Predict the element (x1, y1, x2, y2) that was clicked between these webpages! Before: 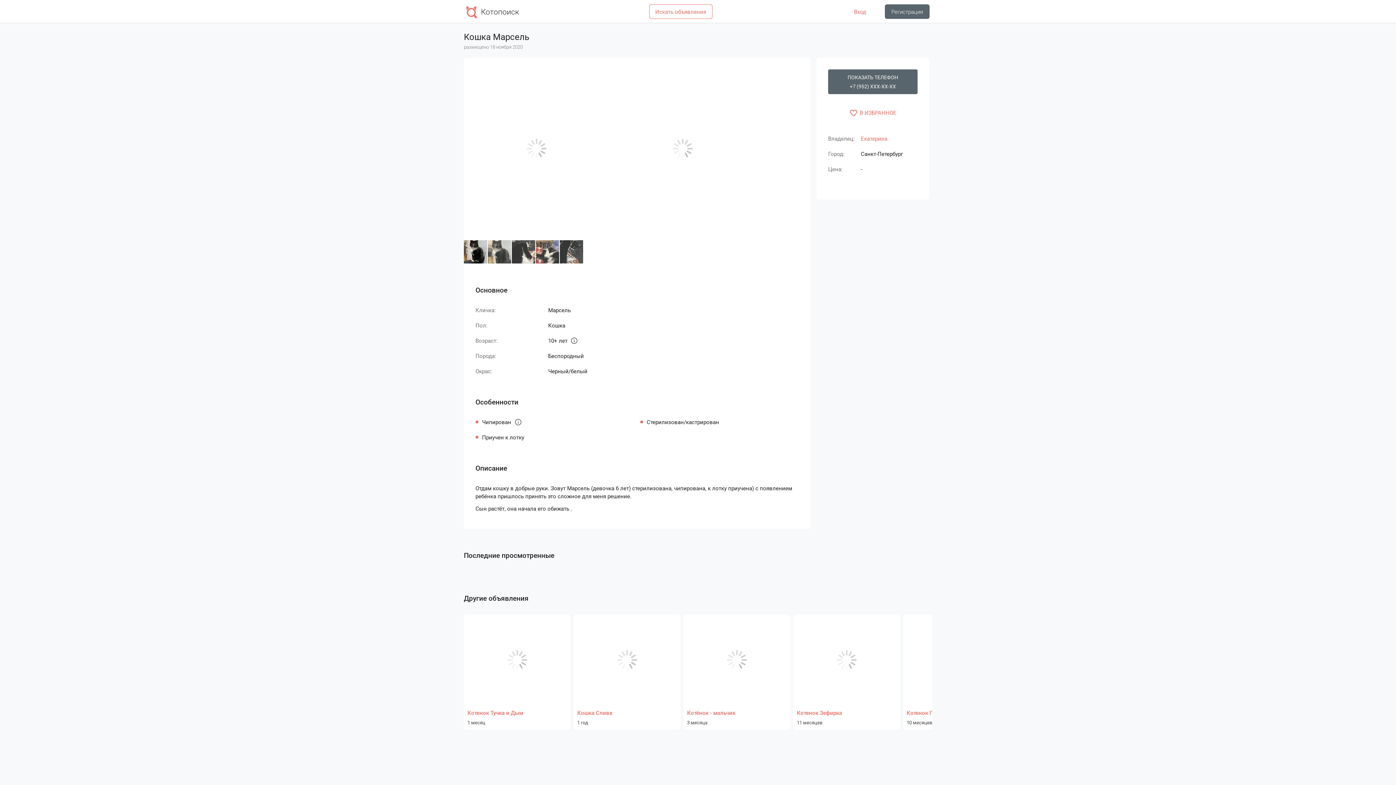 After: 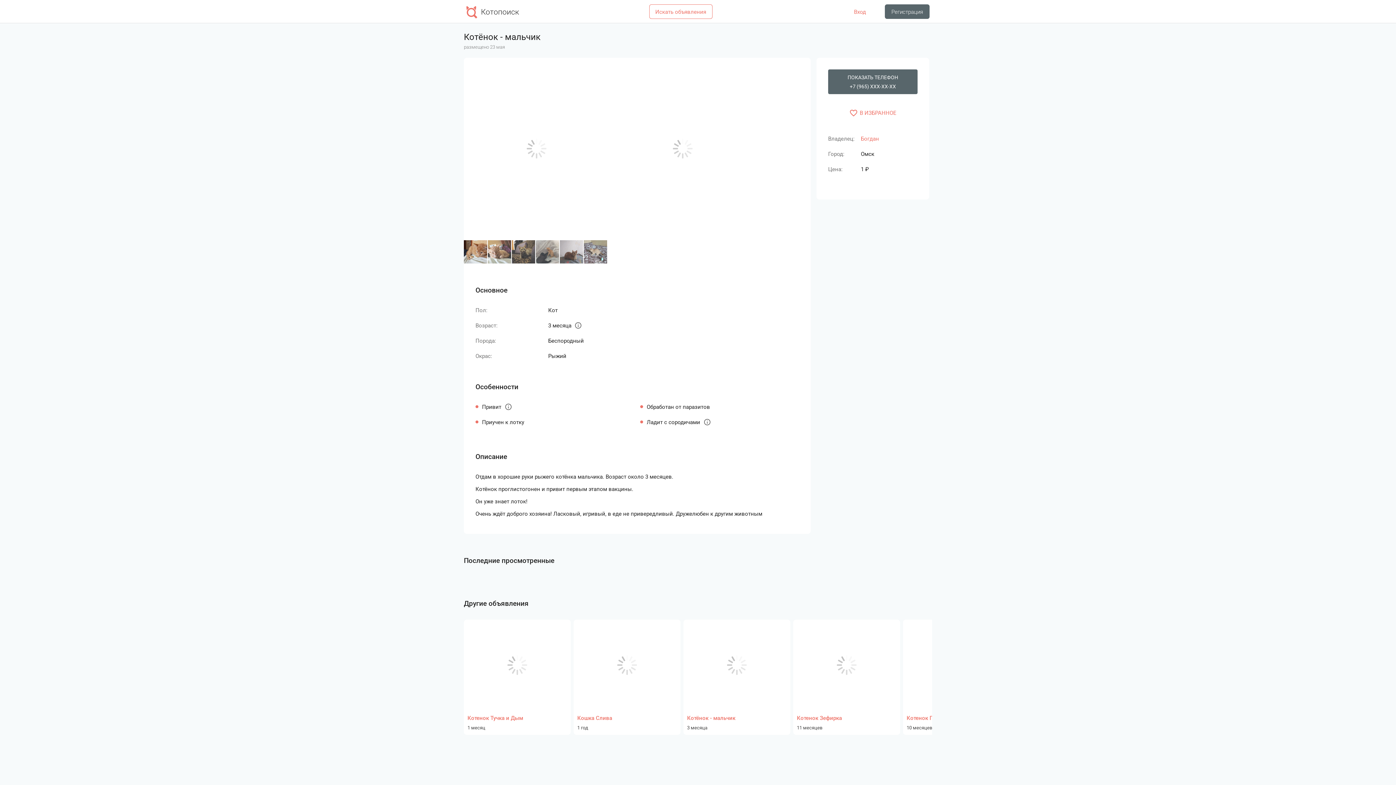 Action: label: Котёнок - мальчик
3 месяца bbox: (683, 614, 790, 730)